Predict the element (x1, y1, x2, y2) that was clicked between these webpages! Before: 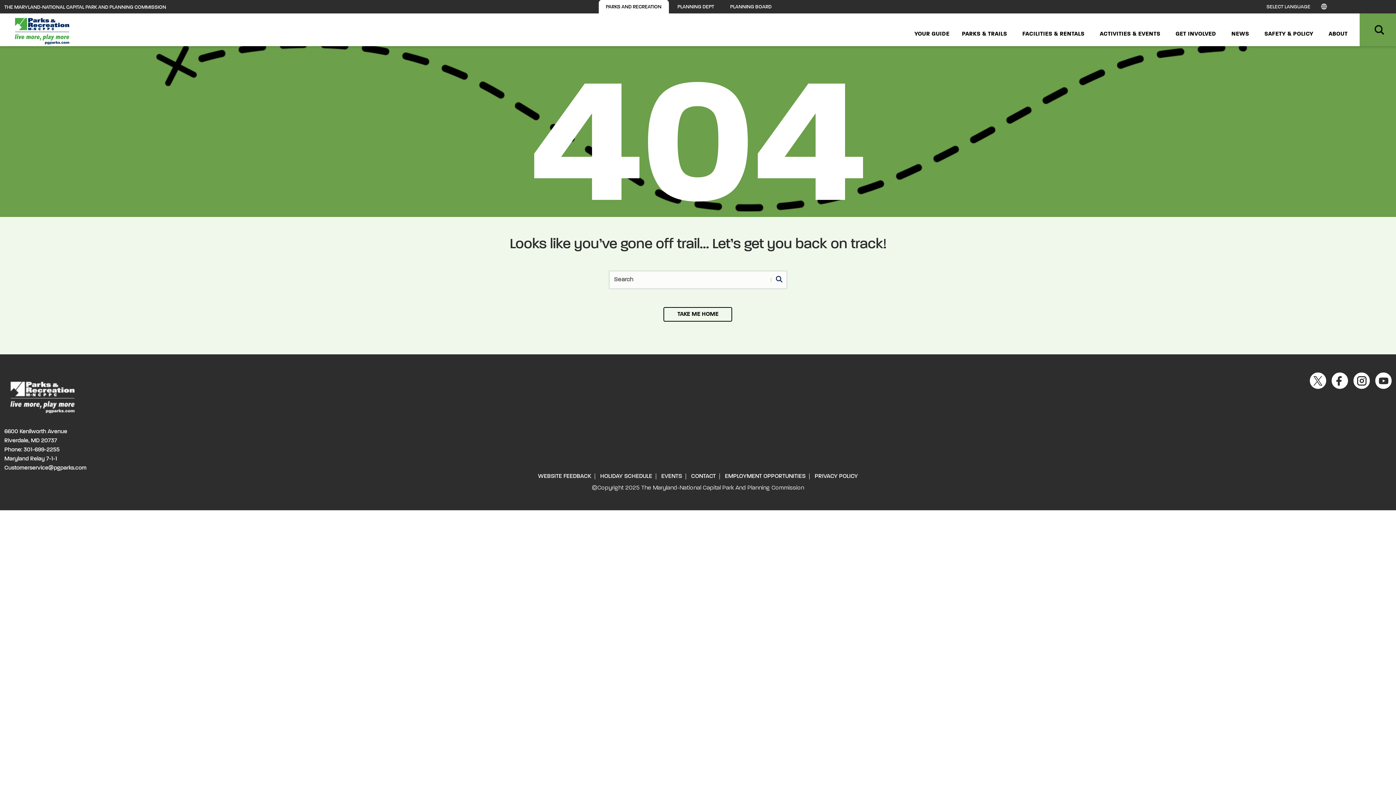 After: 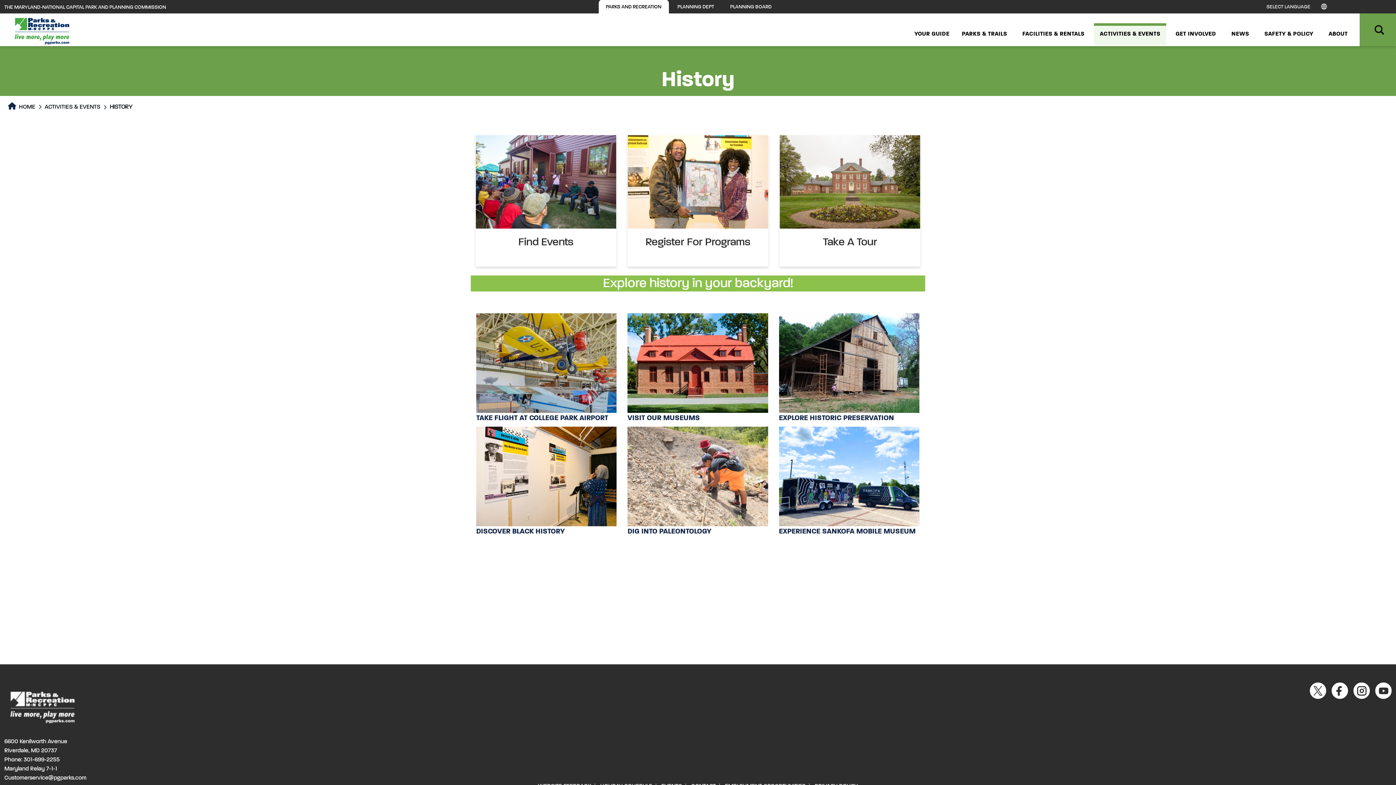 Action: bbox: (4, 393, 79, 399)